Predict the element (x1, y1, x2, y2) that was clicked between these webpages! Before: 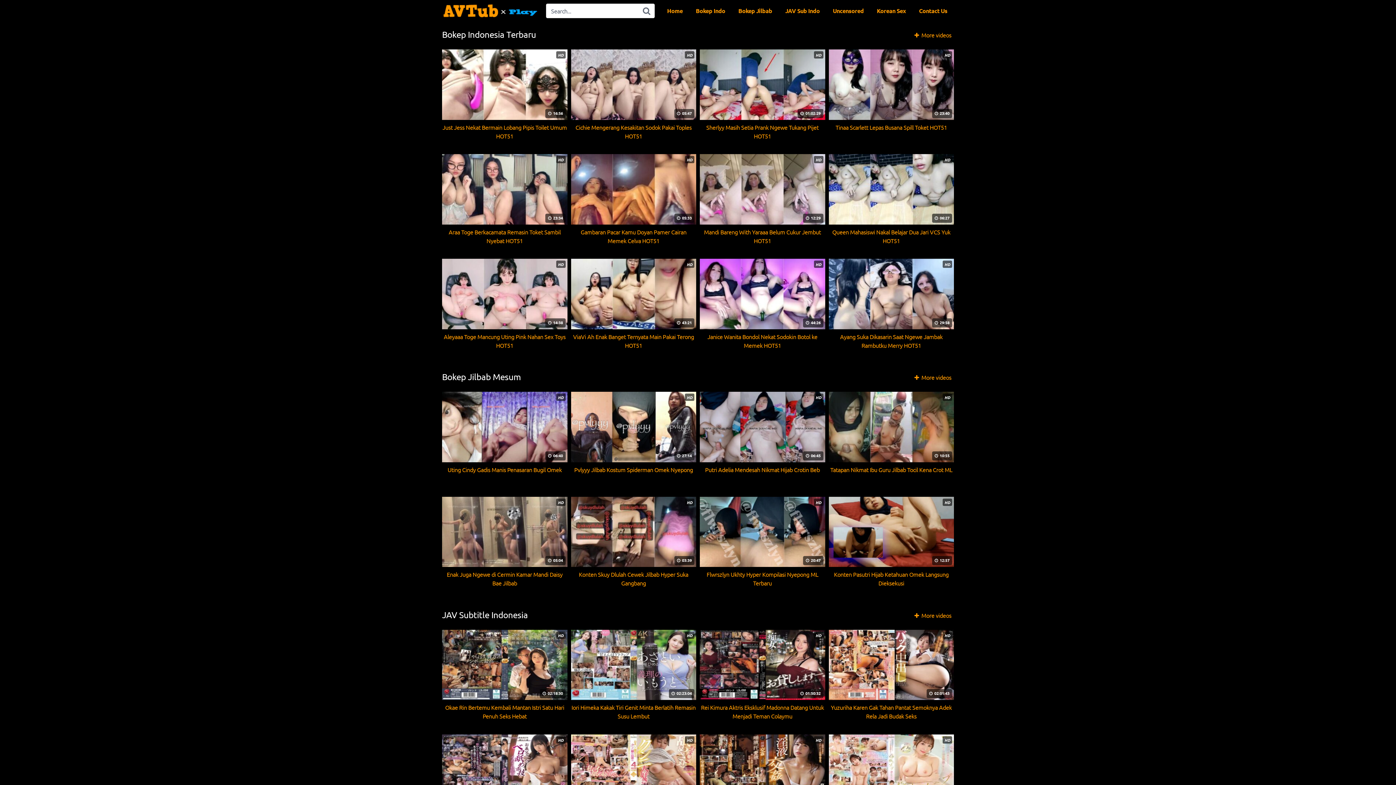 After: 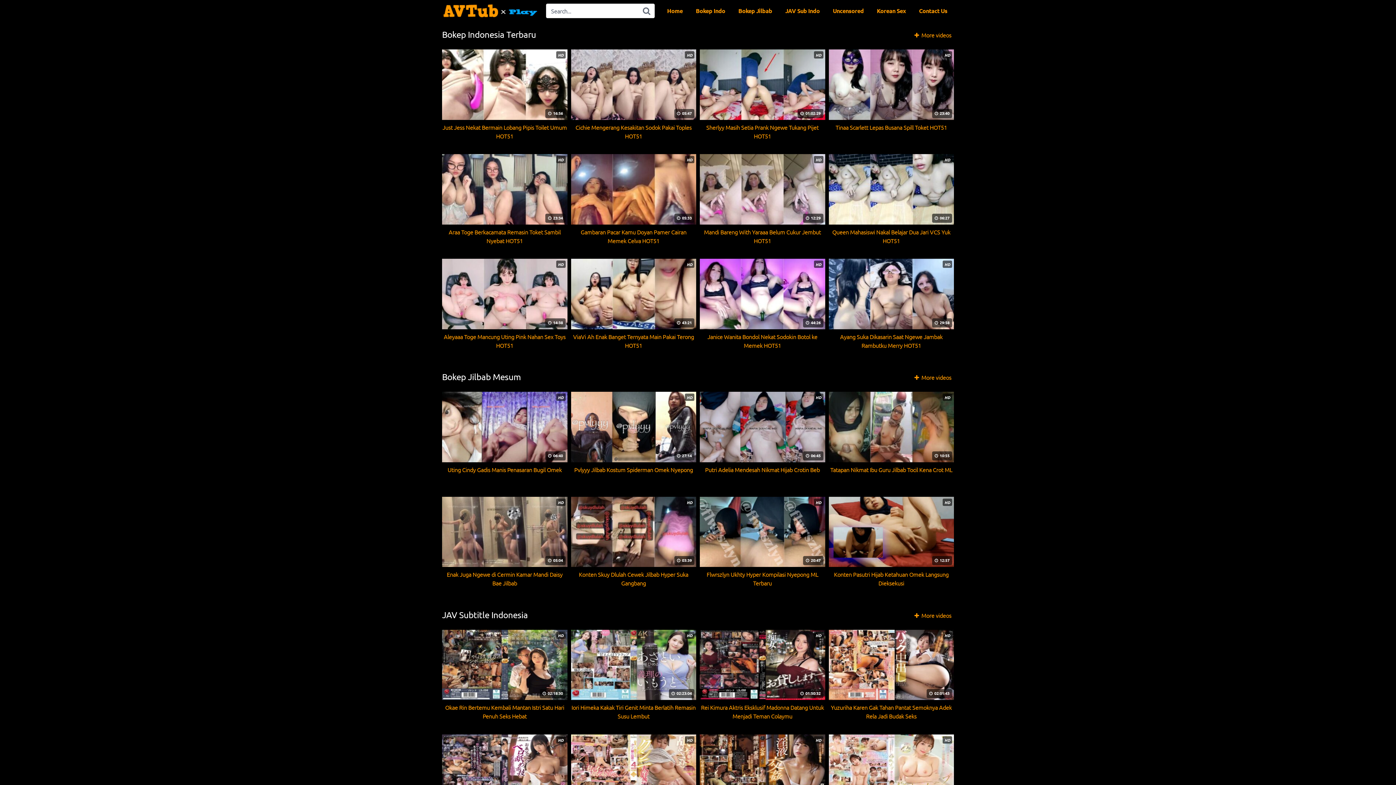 Action: bbox: (660, 0, 689, 21) label: Home